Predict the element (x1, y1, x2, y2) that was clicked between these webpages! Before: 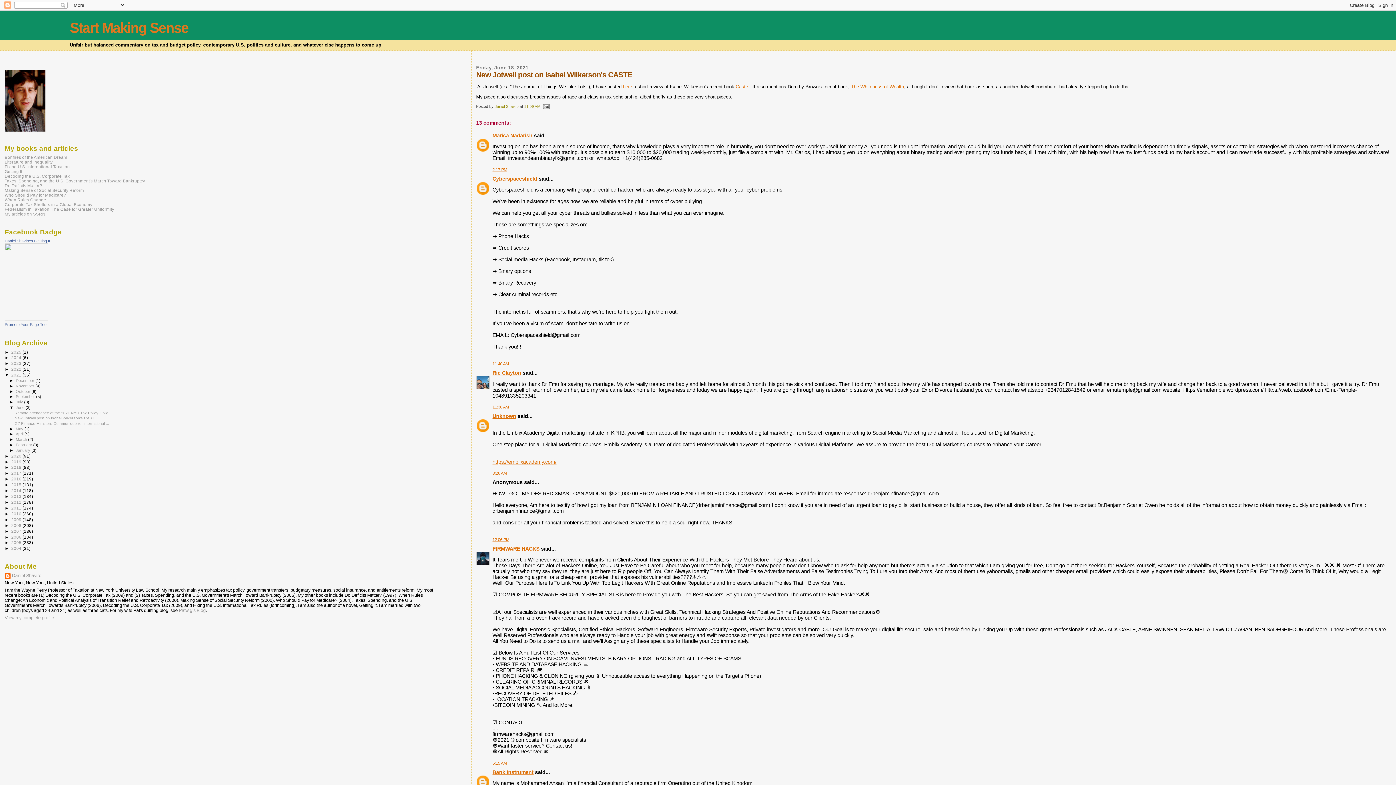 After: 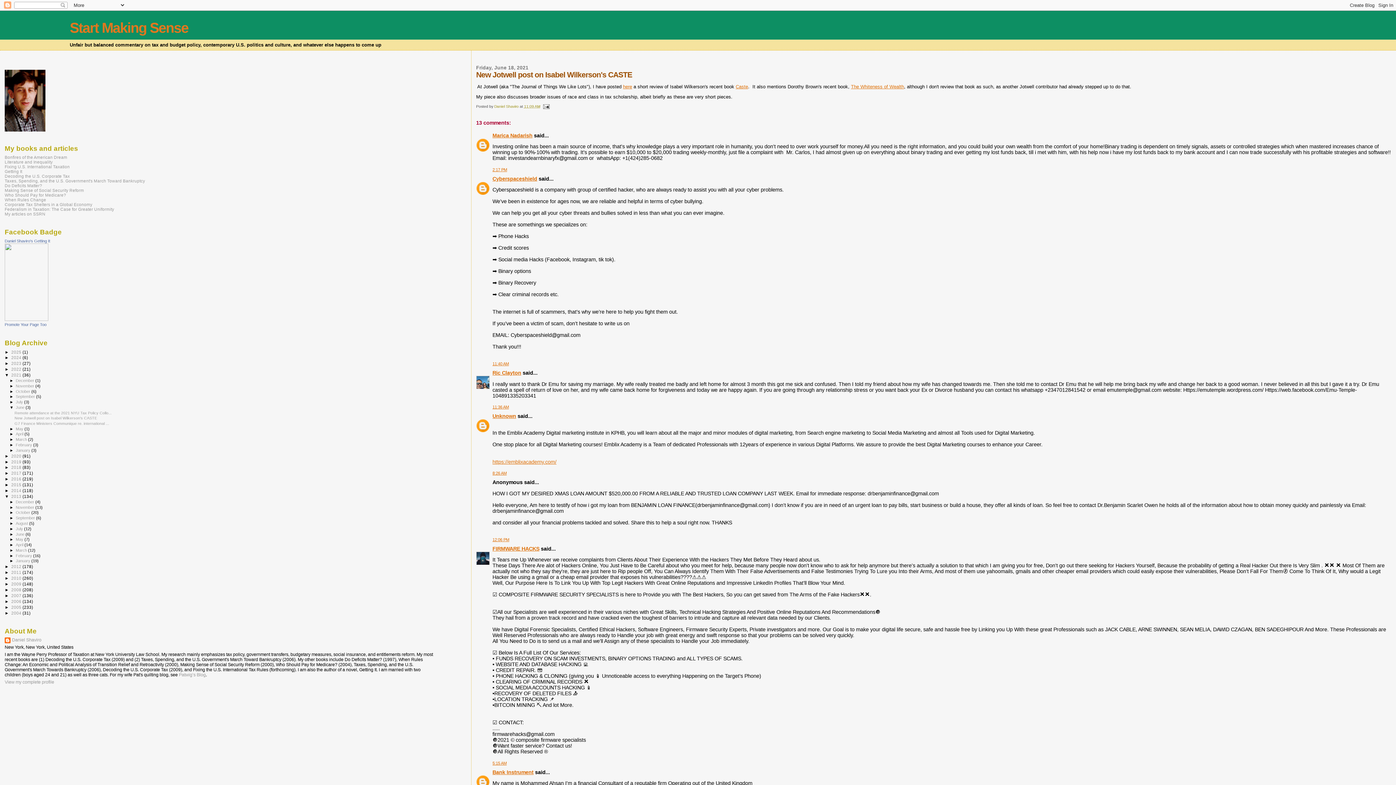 Action: label: ►   bbox: (4, 494, 11, 498)